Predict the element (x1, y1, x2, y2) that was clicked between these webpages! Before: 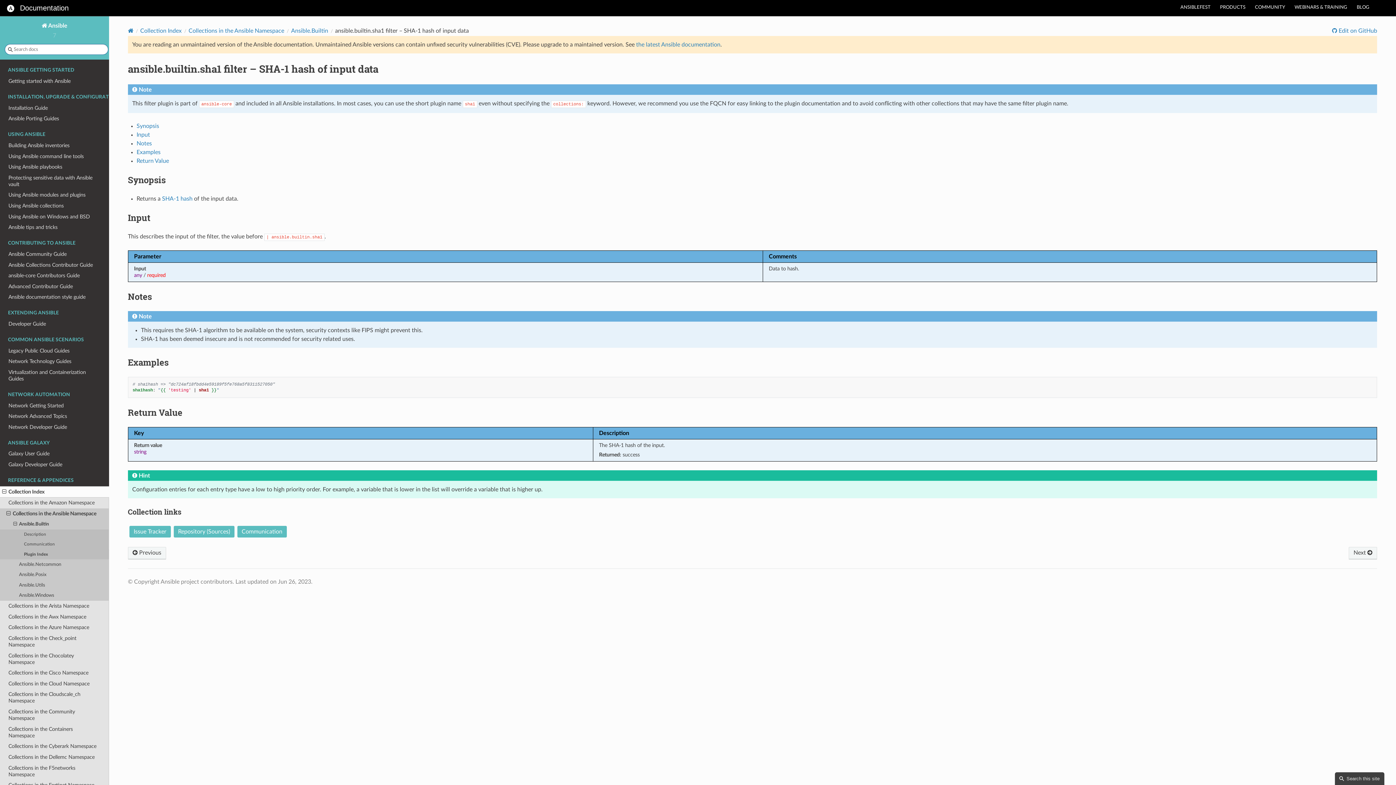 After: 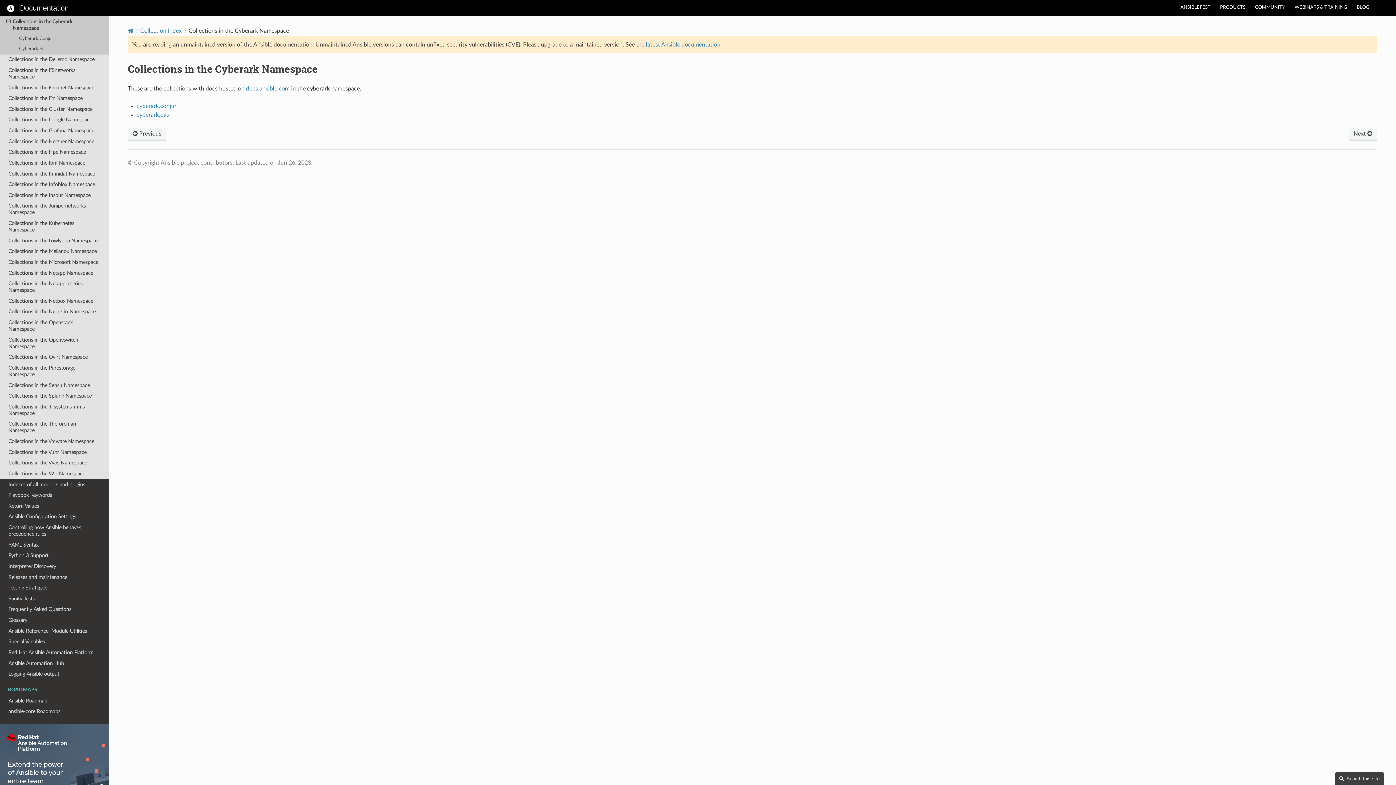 Action: bbox: (0, 741, 109, 752) label: Collections in the Cyberark Namespace